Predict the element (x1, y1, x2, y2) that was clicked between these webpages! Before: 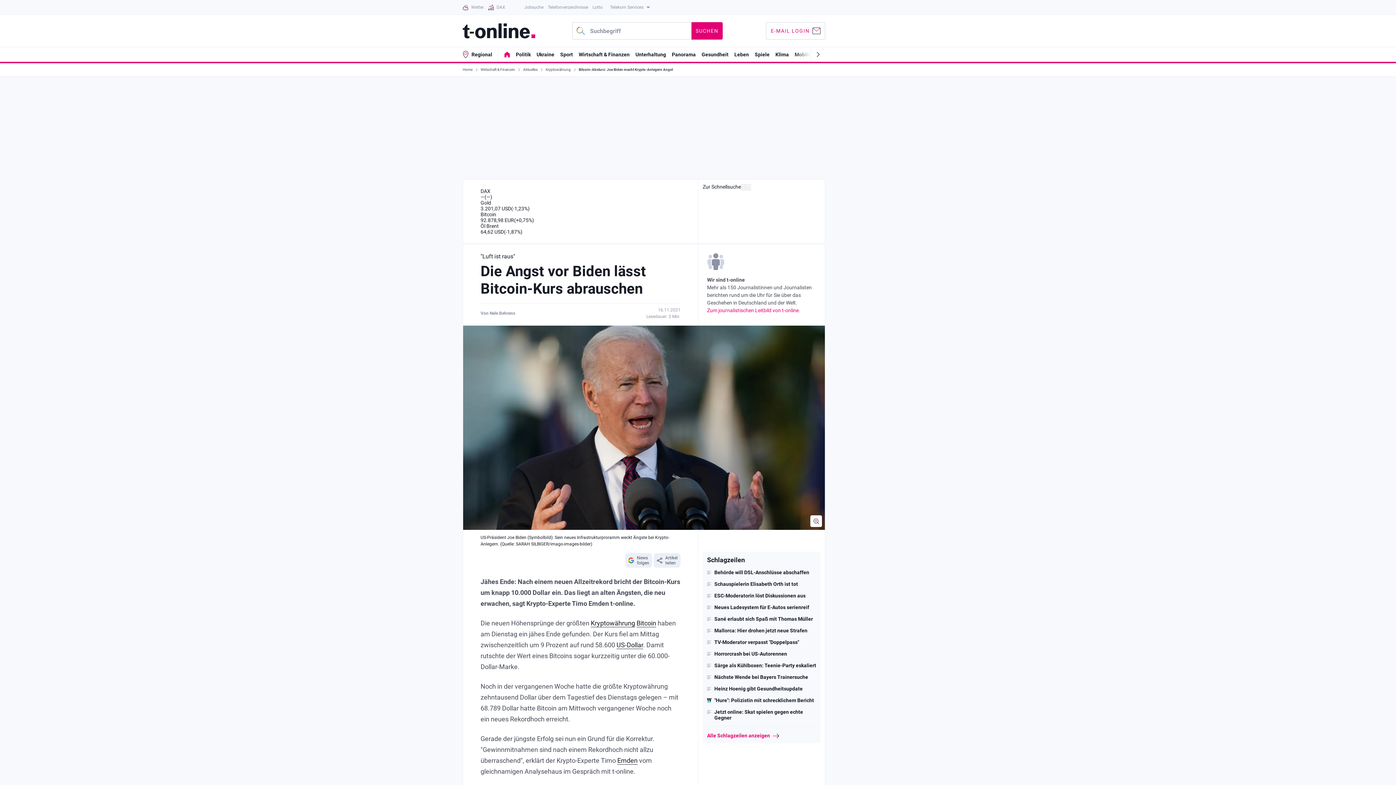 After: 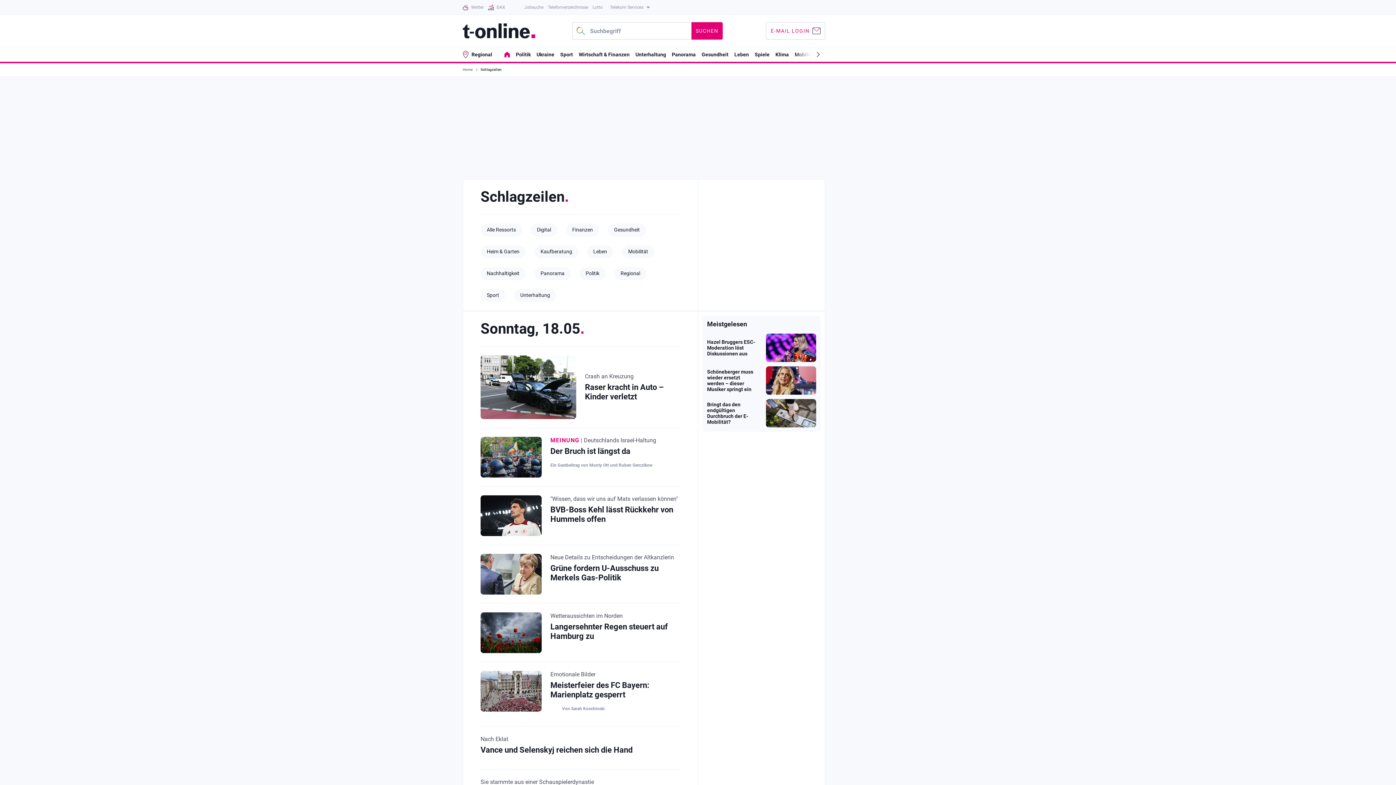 Action: bbox: (707, 556, 745, 569) label: Schlagzeilen